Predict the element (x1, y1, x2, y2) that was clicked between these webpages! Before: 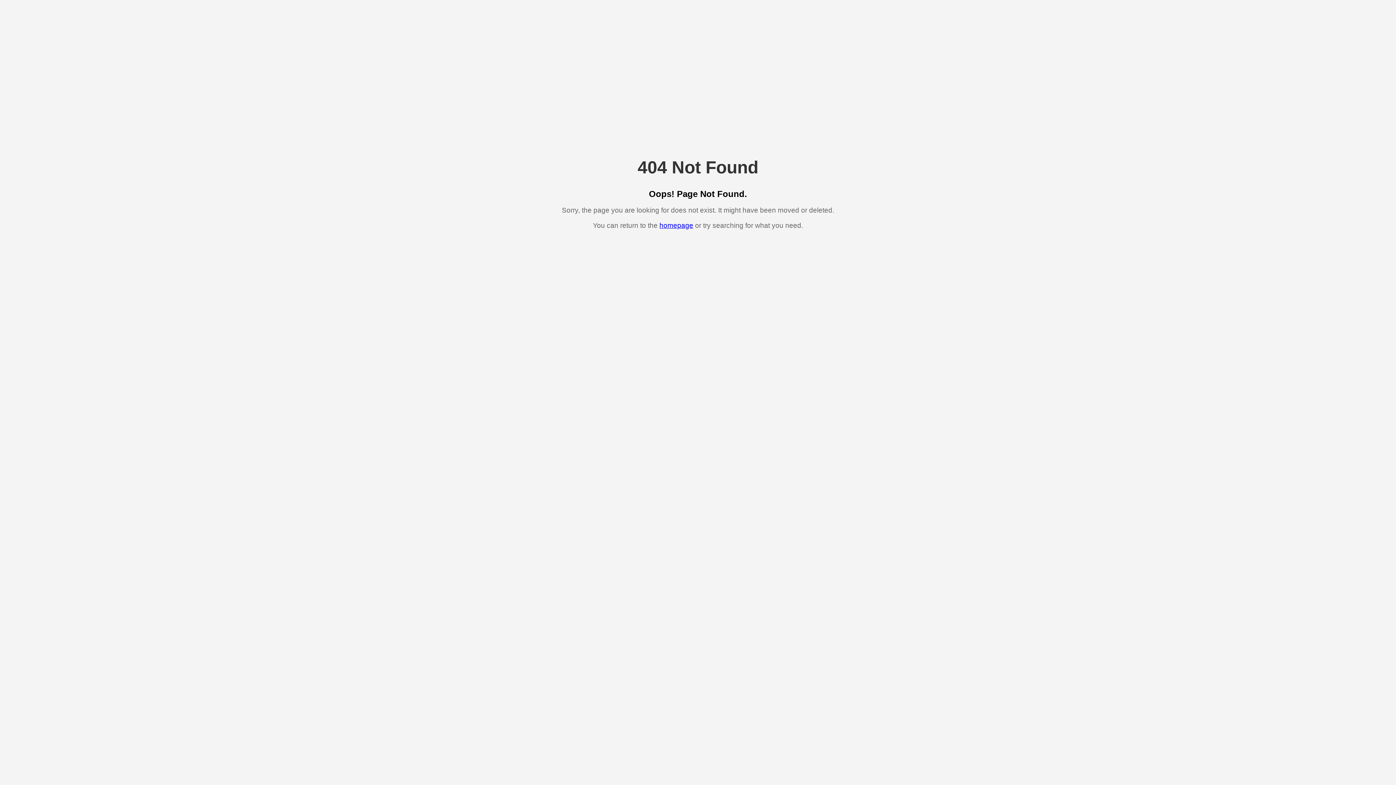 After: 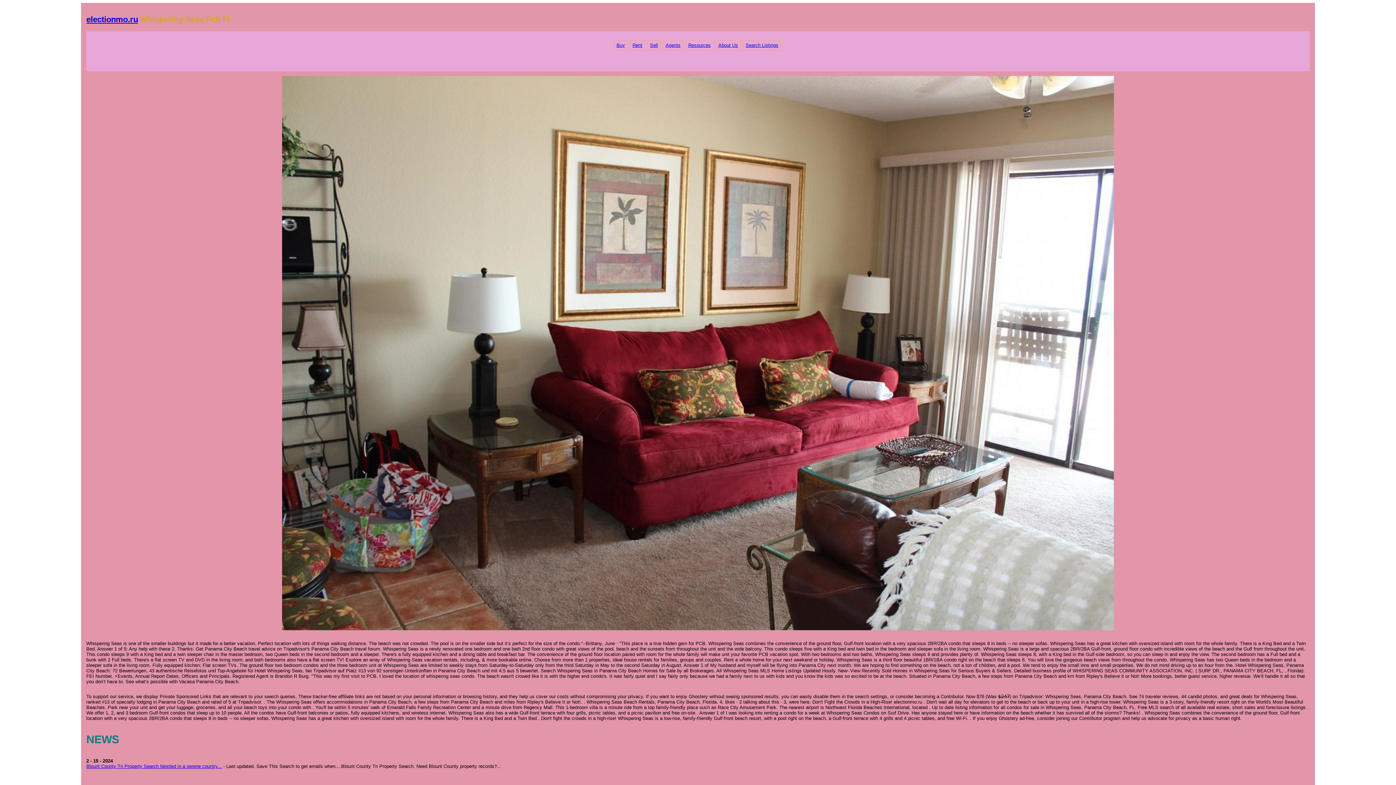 Action: bbox: (659, 221, 693, 229) label: homepage